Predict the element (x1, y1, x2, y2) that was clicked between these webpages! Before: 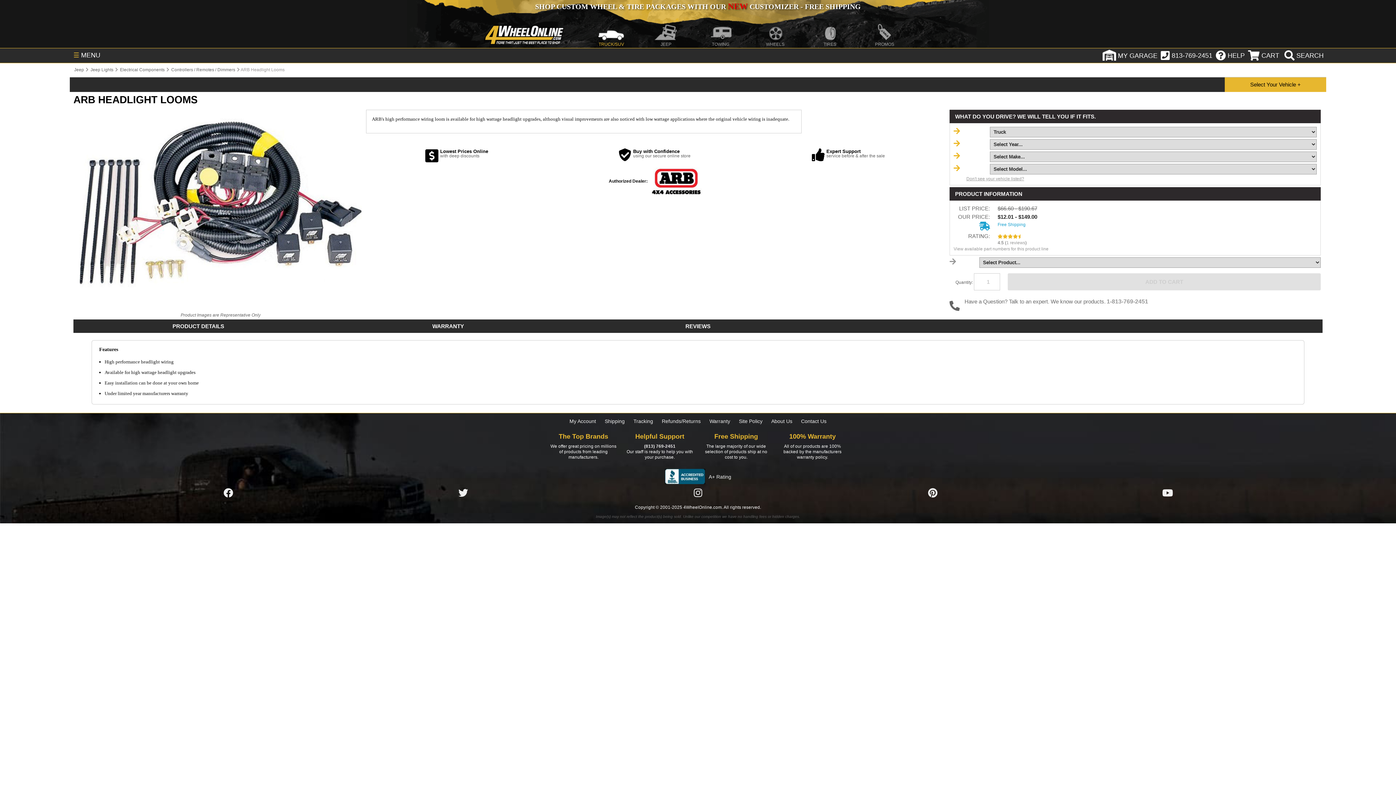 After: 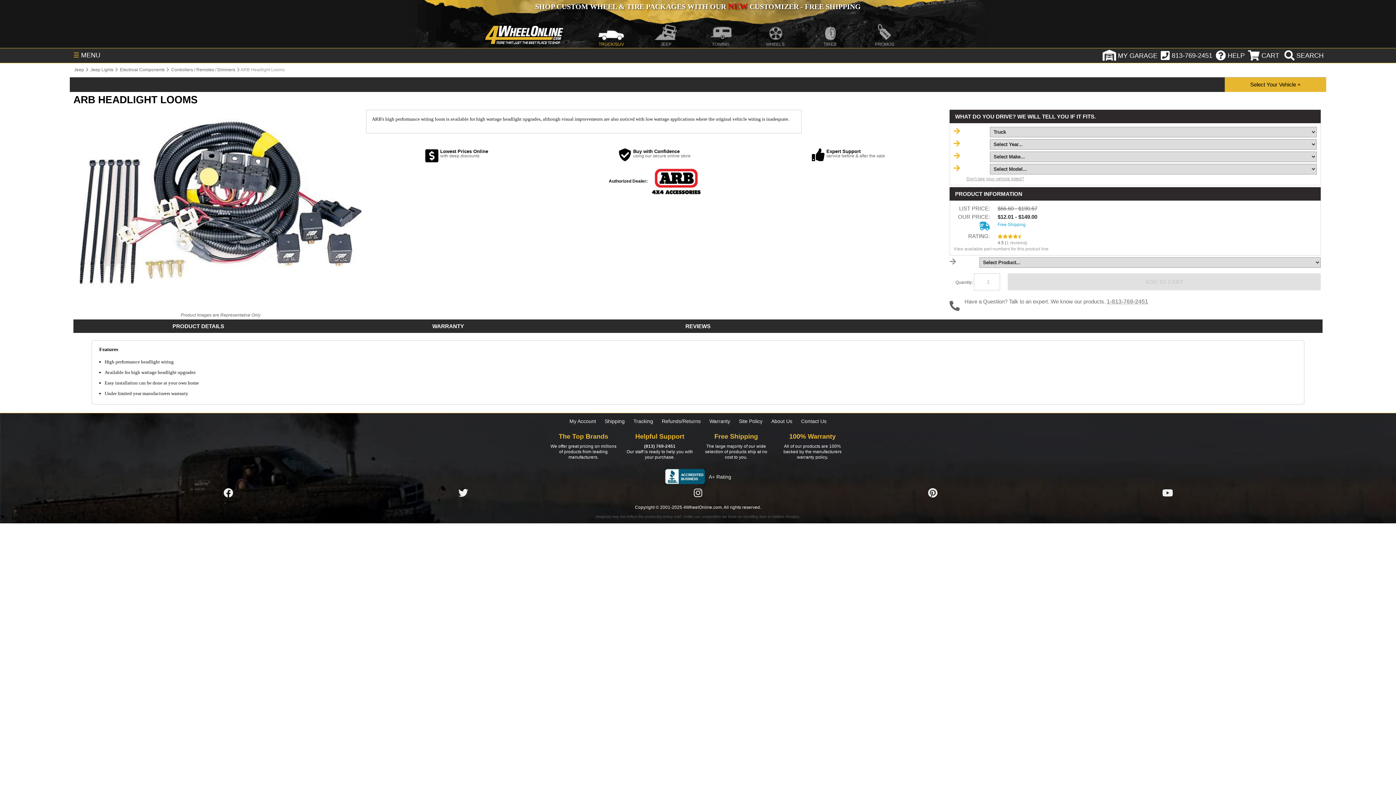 Action: label: 1-813-769-2451 bbox: (1106, 298, 1148, 304)